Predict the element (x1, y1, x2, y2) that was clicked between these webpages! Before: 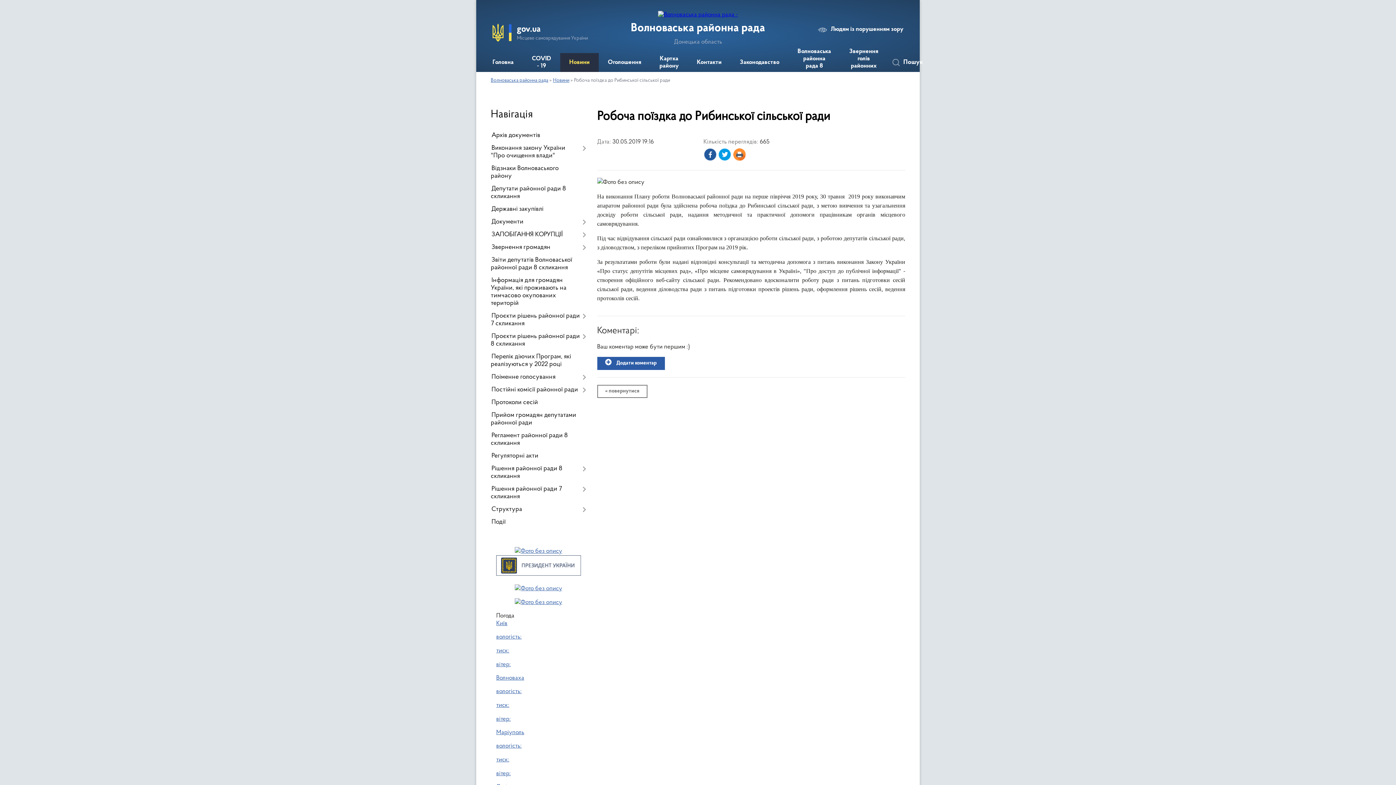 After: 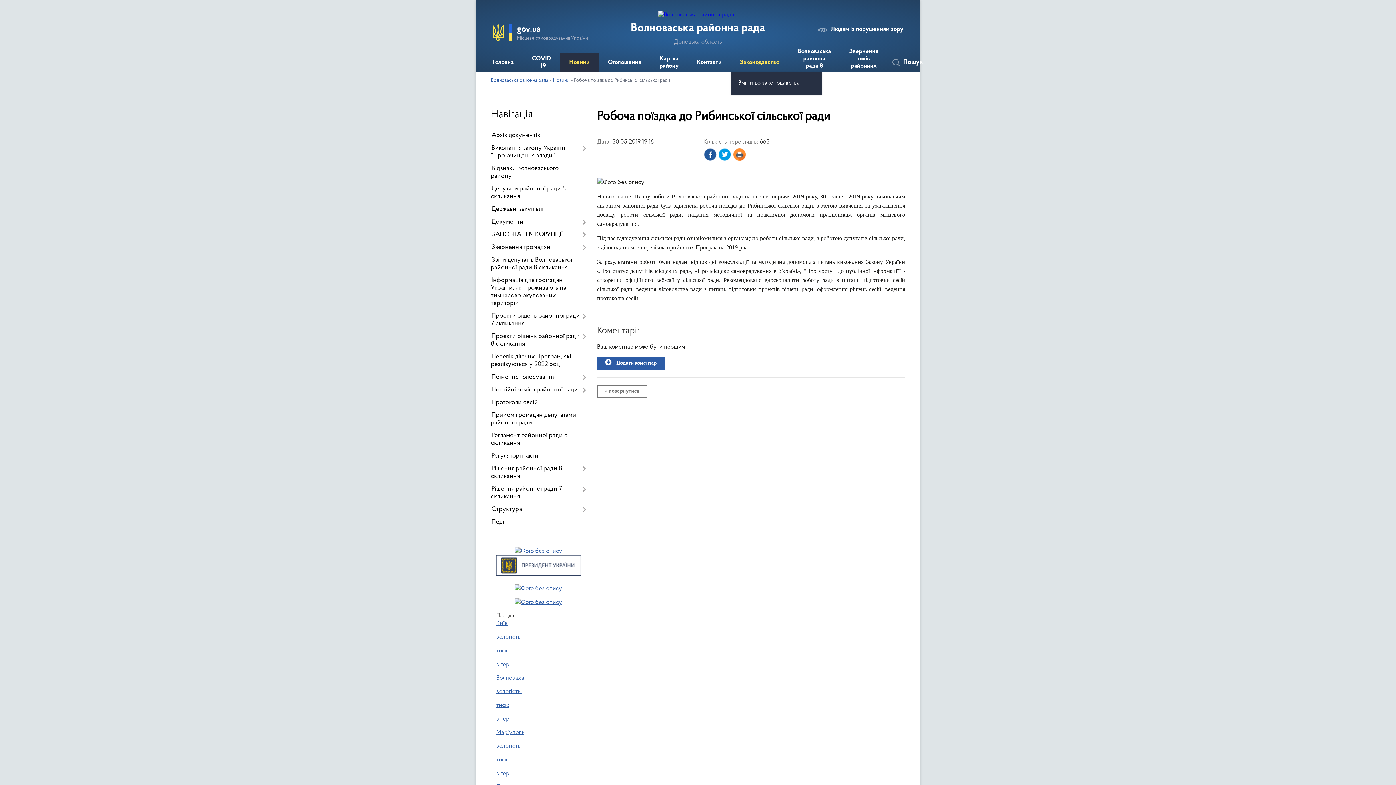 Action: label: Законодавство bbox: (730, 53, 788, 72)